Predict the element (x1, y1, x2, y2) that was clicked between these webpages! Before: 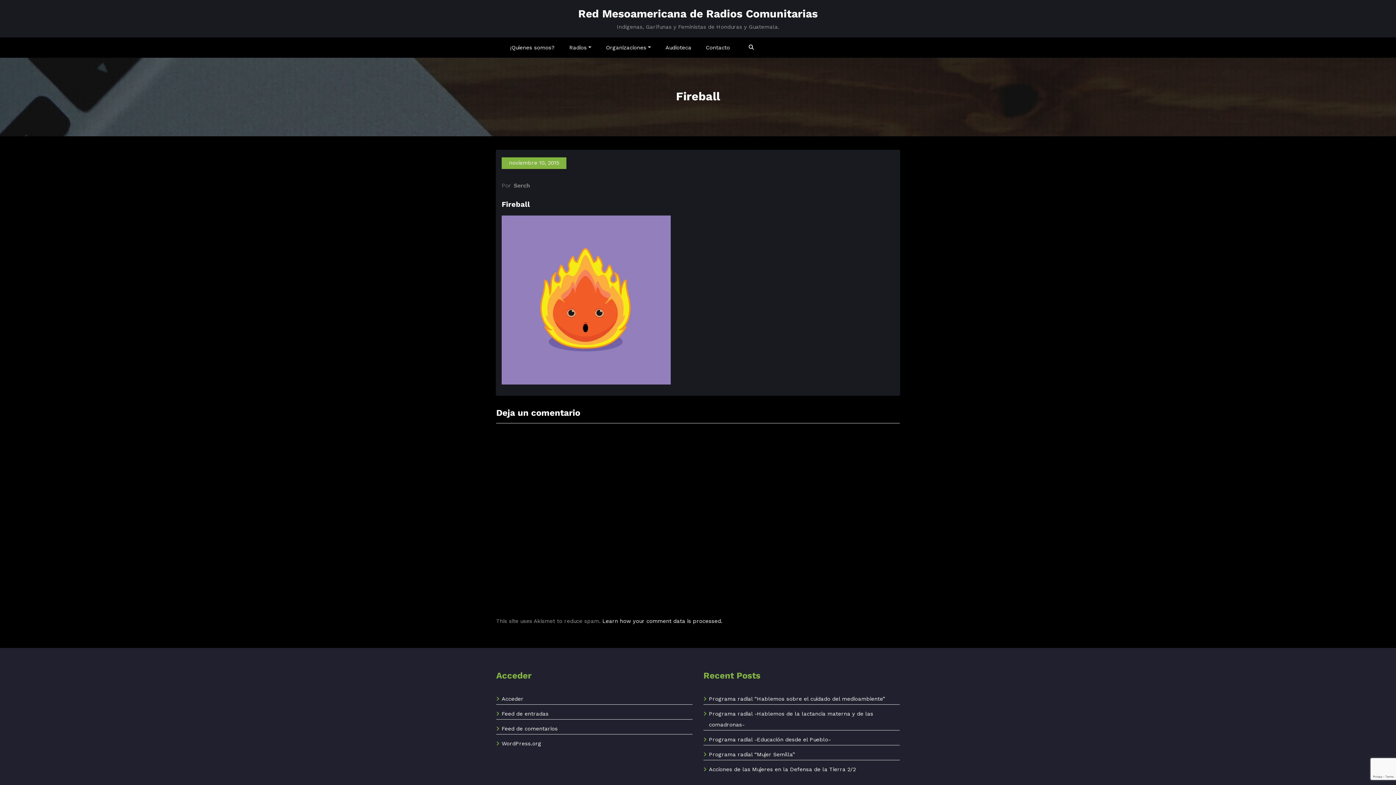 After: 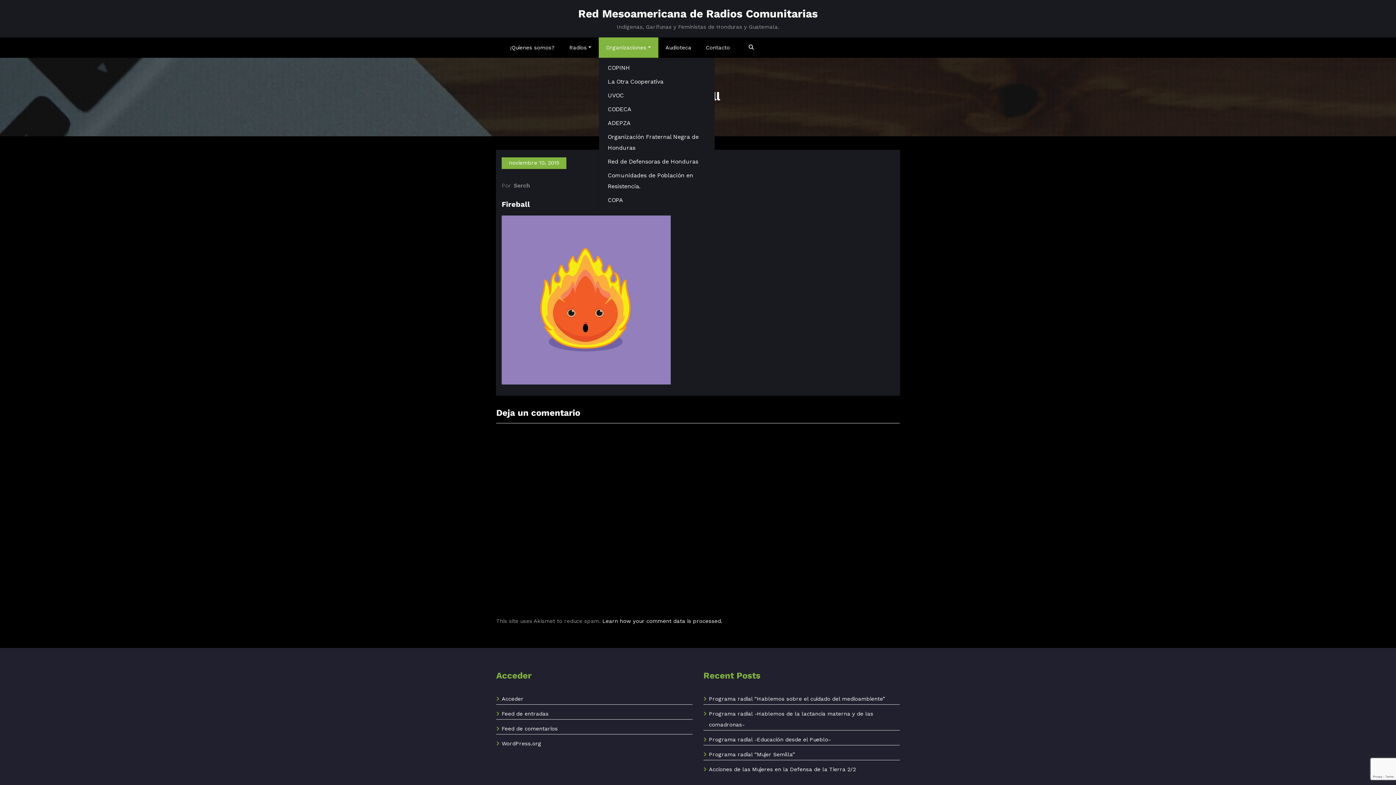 Action: label: Organizaciones bbox: (598, 37, 658, 57)